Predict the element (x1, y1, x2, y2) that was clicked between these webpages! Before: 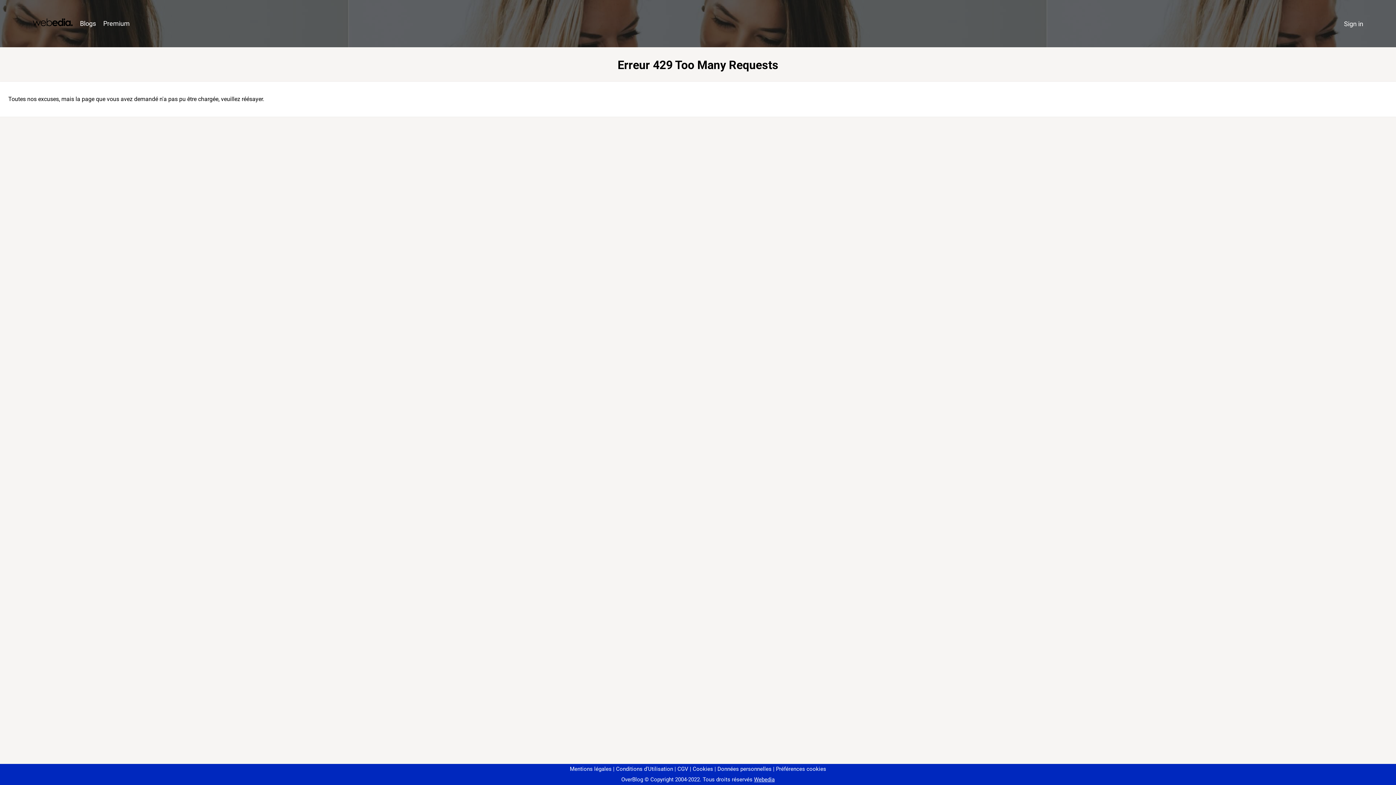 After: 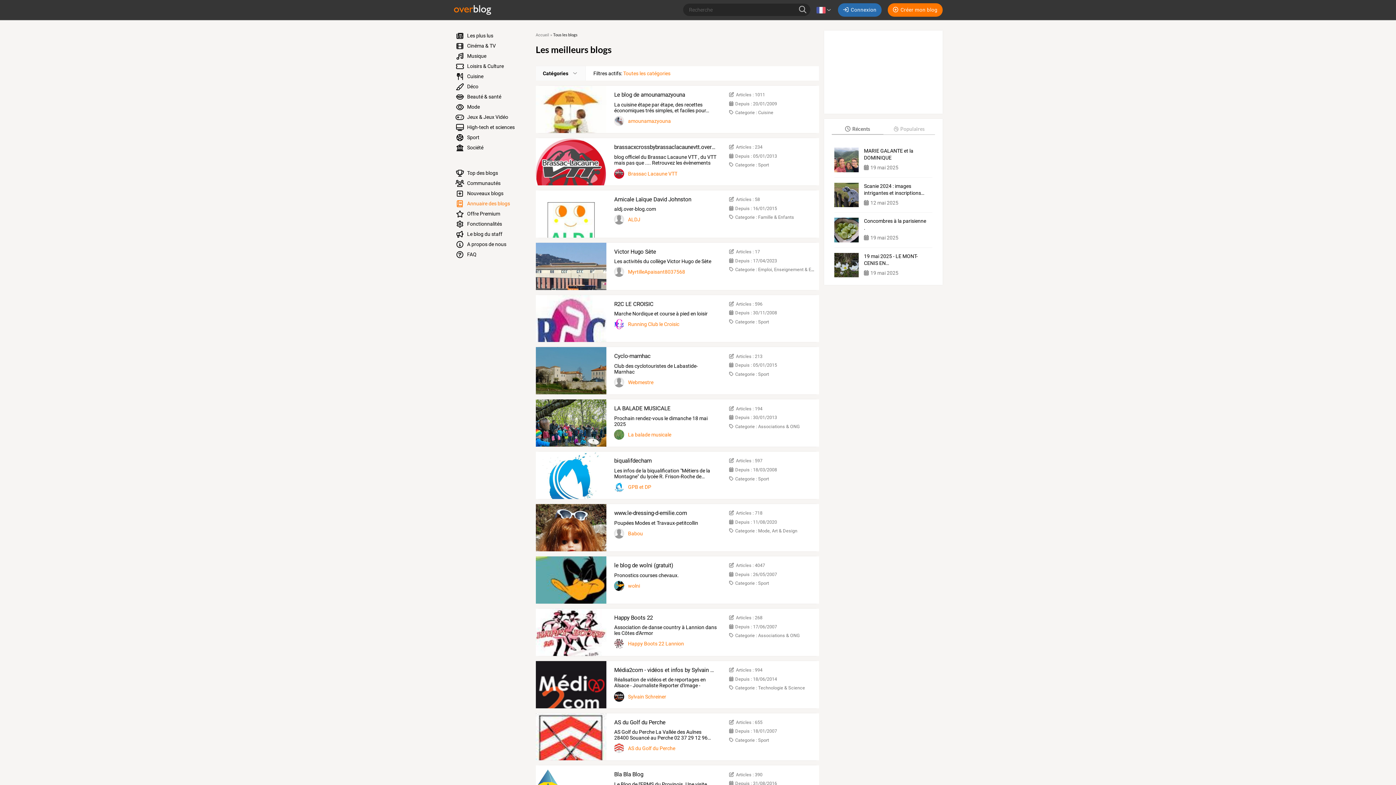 Action: bbox: (76, 16, 99, 31) label: Blogs